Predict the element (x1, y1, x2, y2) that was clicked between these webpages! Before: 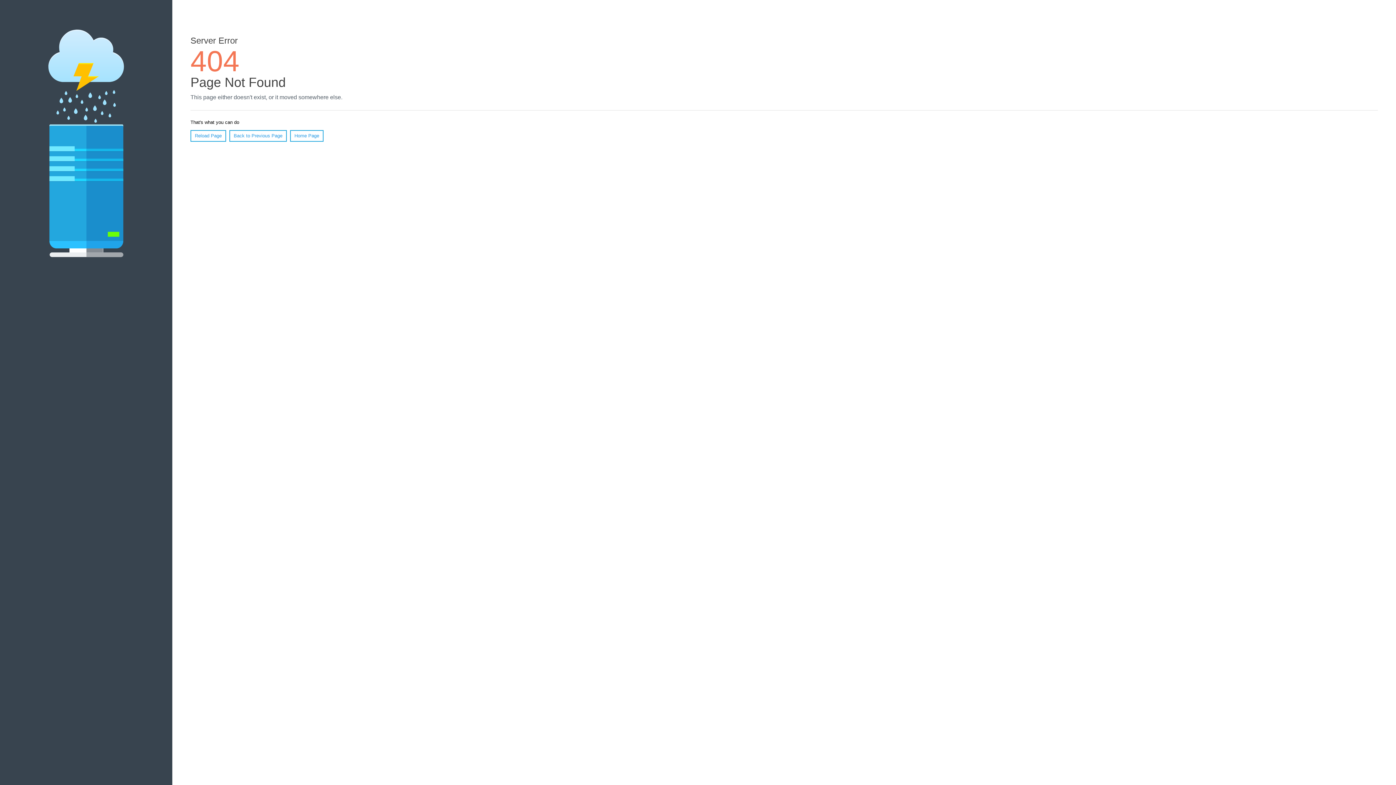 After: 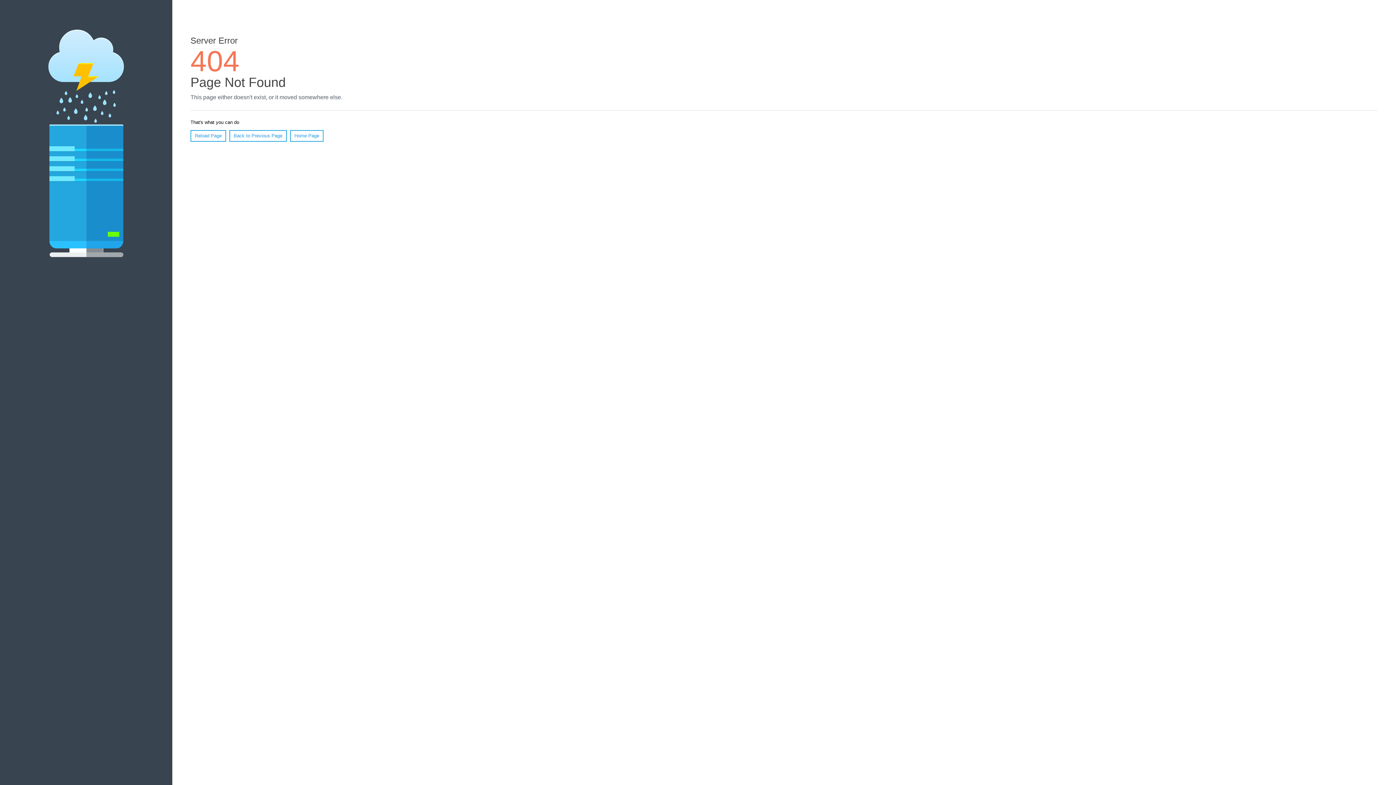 Action: label: Reload Page bbox: (190, 130, 226, 141)